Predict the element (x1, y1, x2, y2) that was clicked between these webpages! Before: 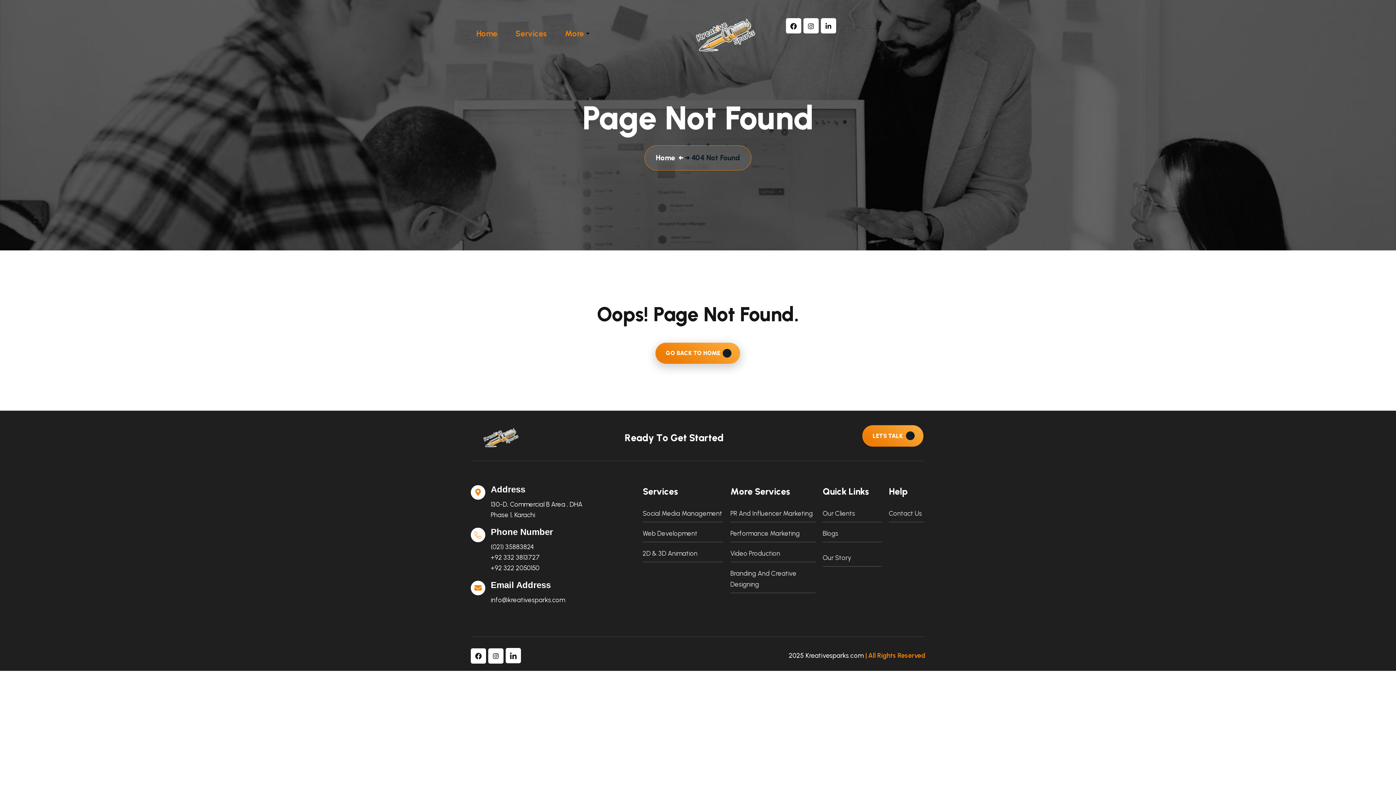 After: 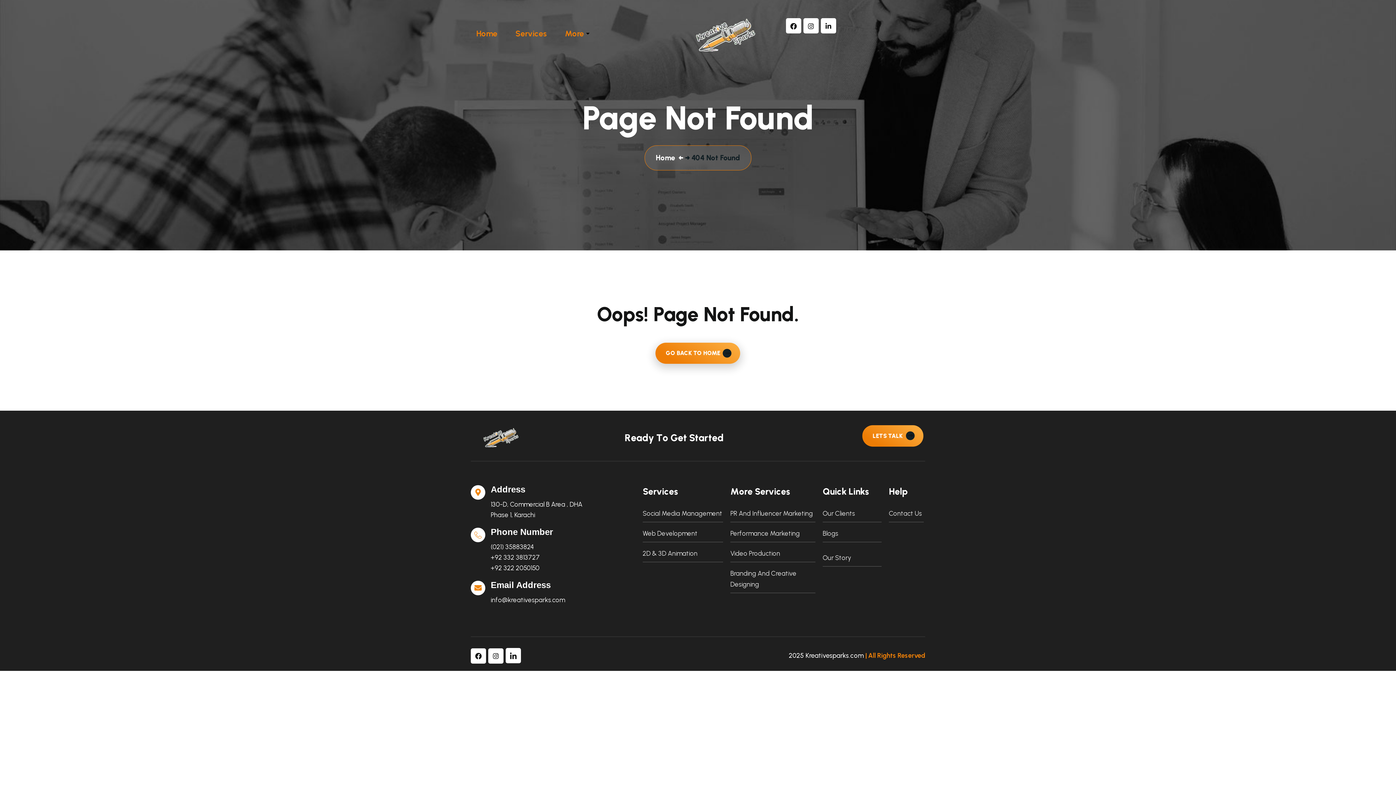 Action: label: footer menu bbox: (730, 505, 815, 522)